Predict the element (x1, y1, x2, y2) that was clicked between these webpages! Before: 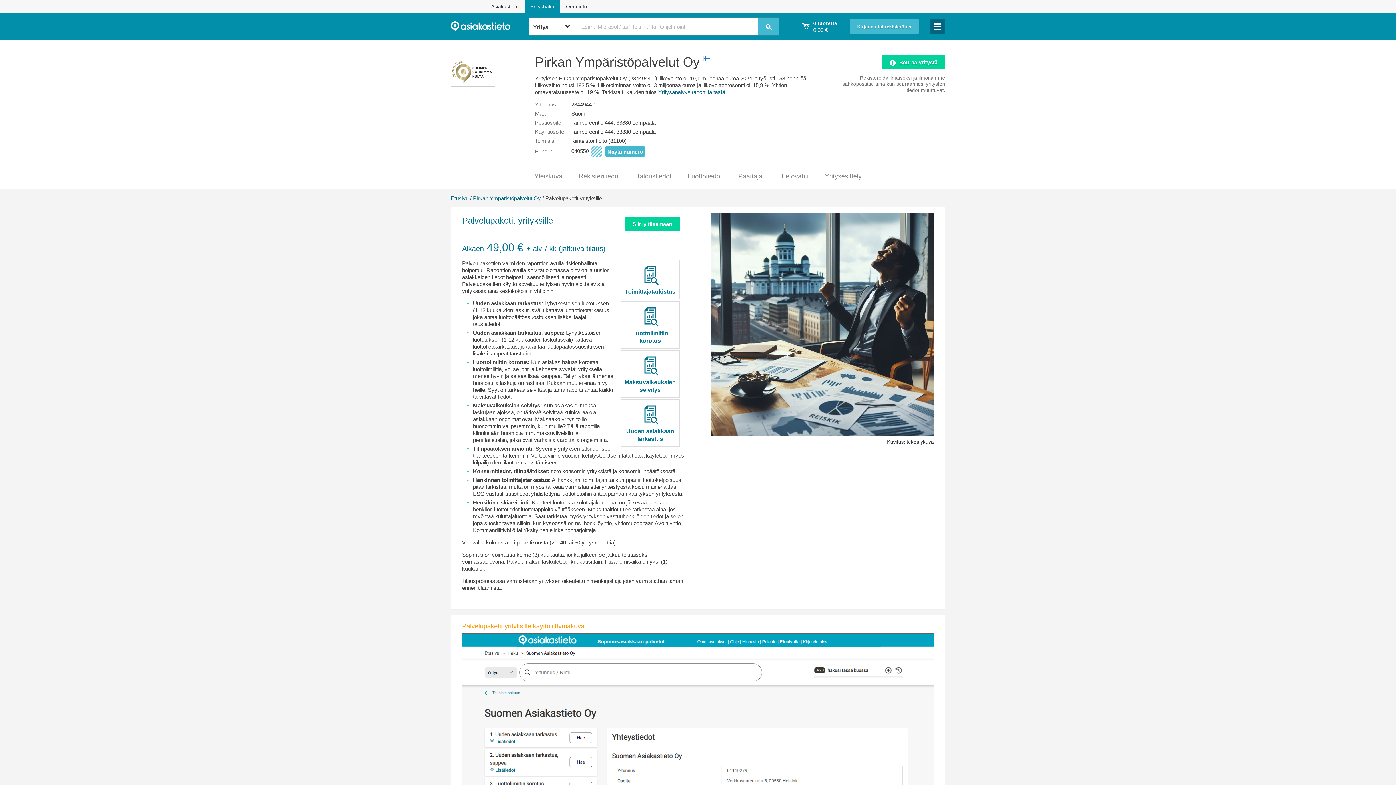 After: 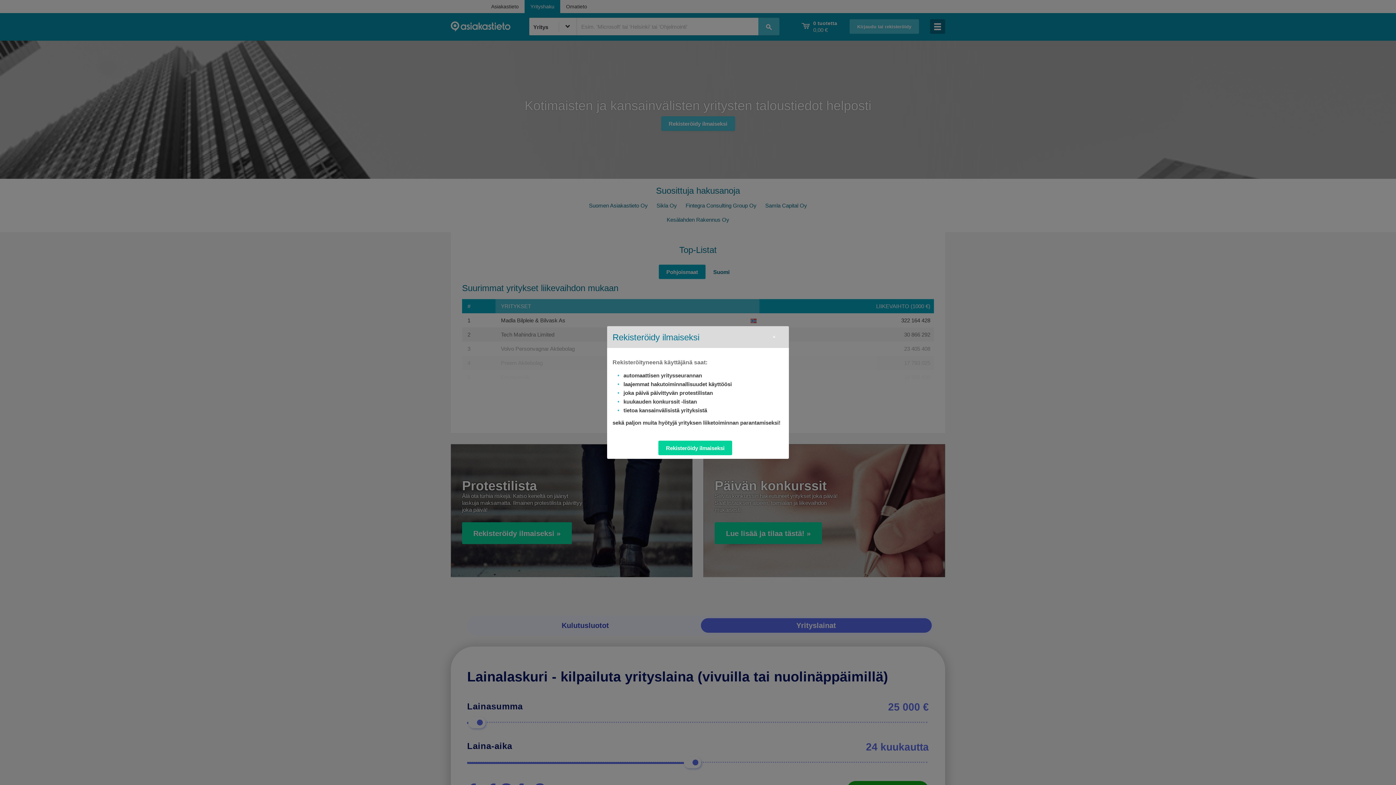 Action: bbox: (450, 13, 529, 39)